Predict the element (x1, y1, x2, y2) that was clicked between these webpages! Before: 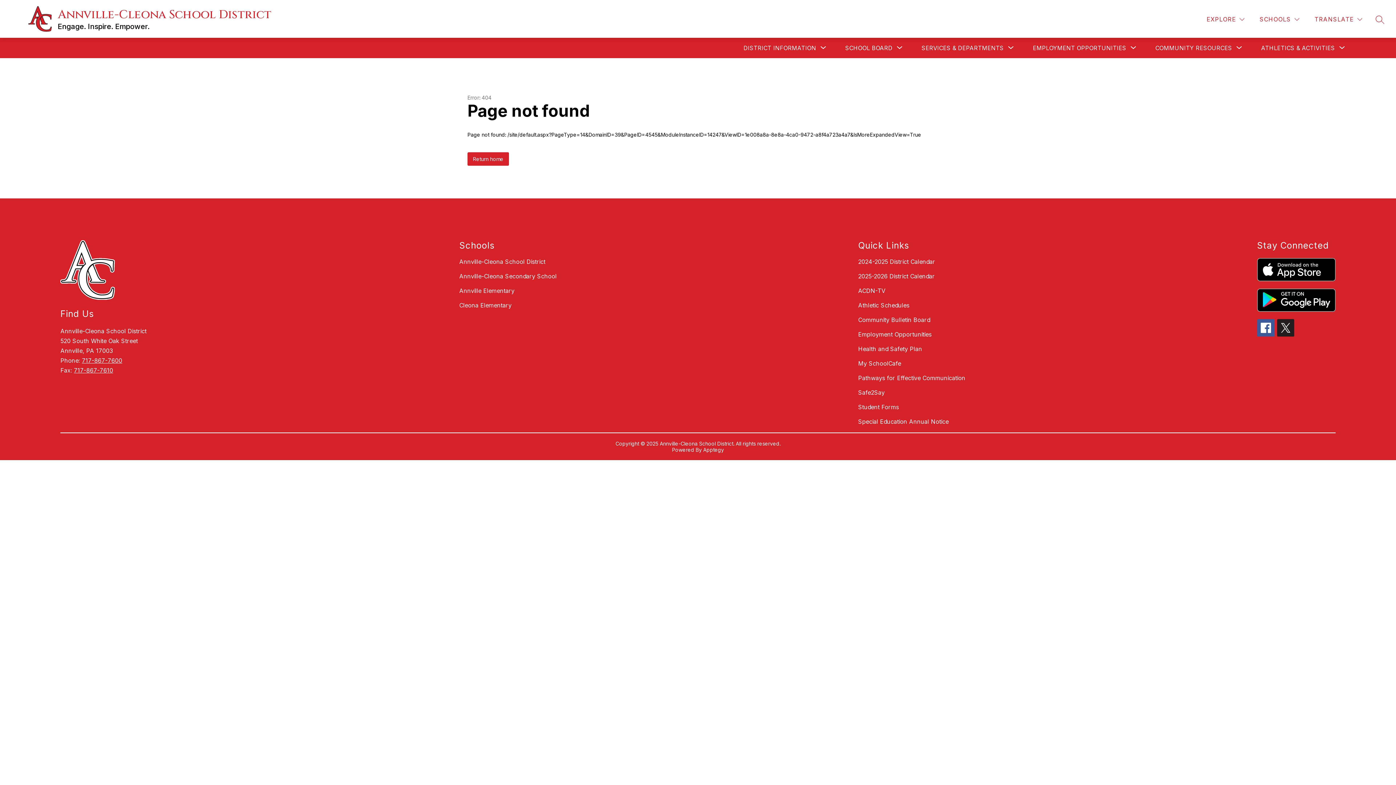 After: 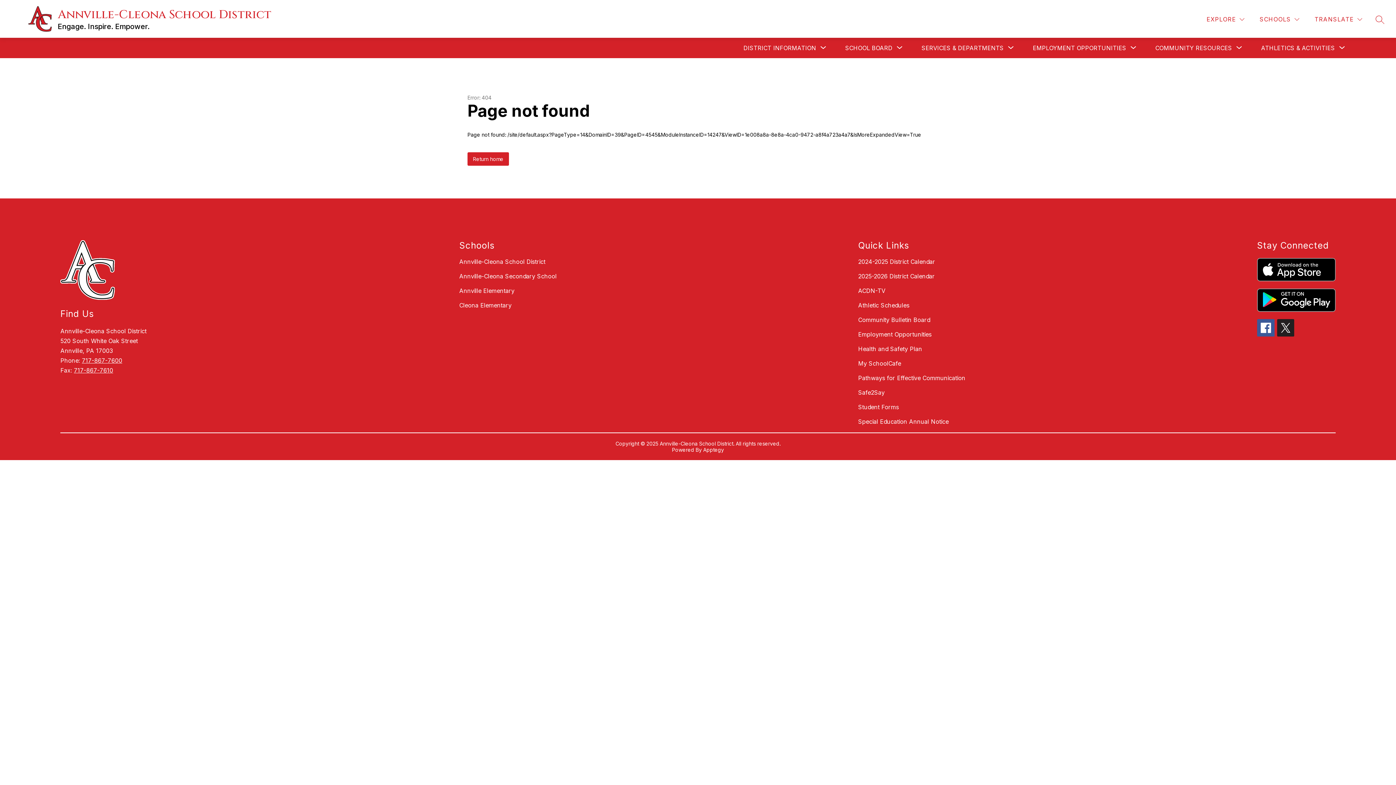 Action: label: 2024-2025 District Calendar bbox: (858, 258, 935, 265)